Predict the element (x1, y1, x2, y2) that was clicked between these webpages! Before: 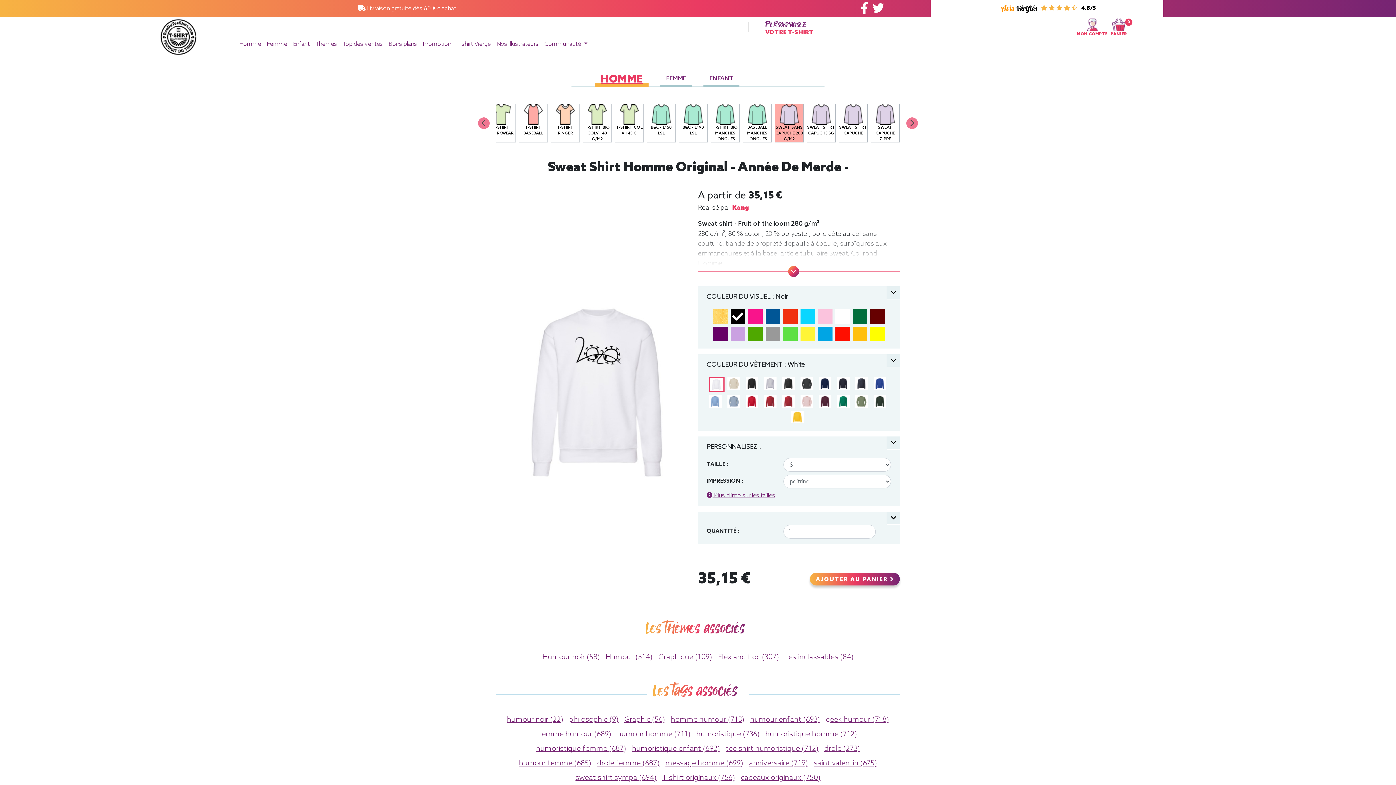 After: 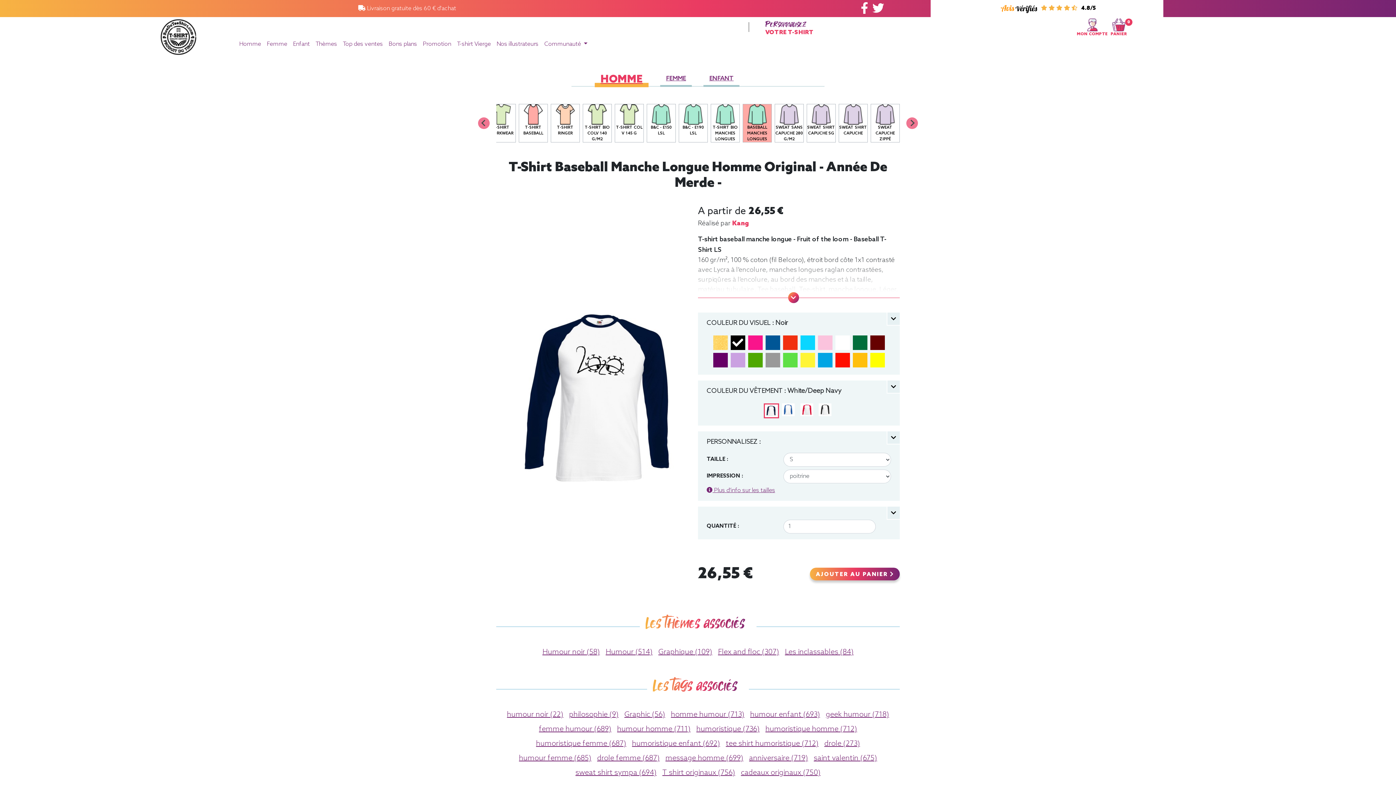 Action: bbox: (743, 104, 771, 124)